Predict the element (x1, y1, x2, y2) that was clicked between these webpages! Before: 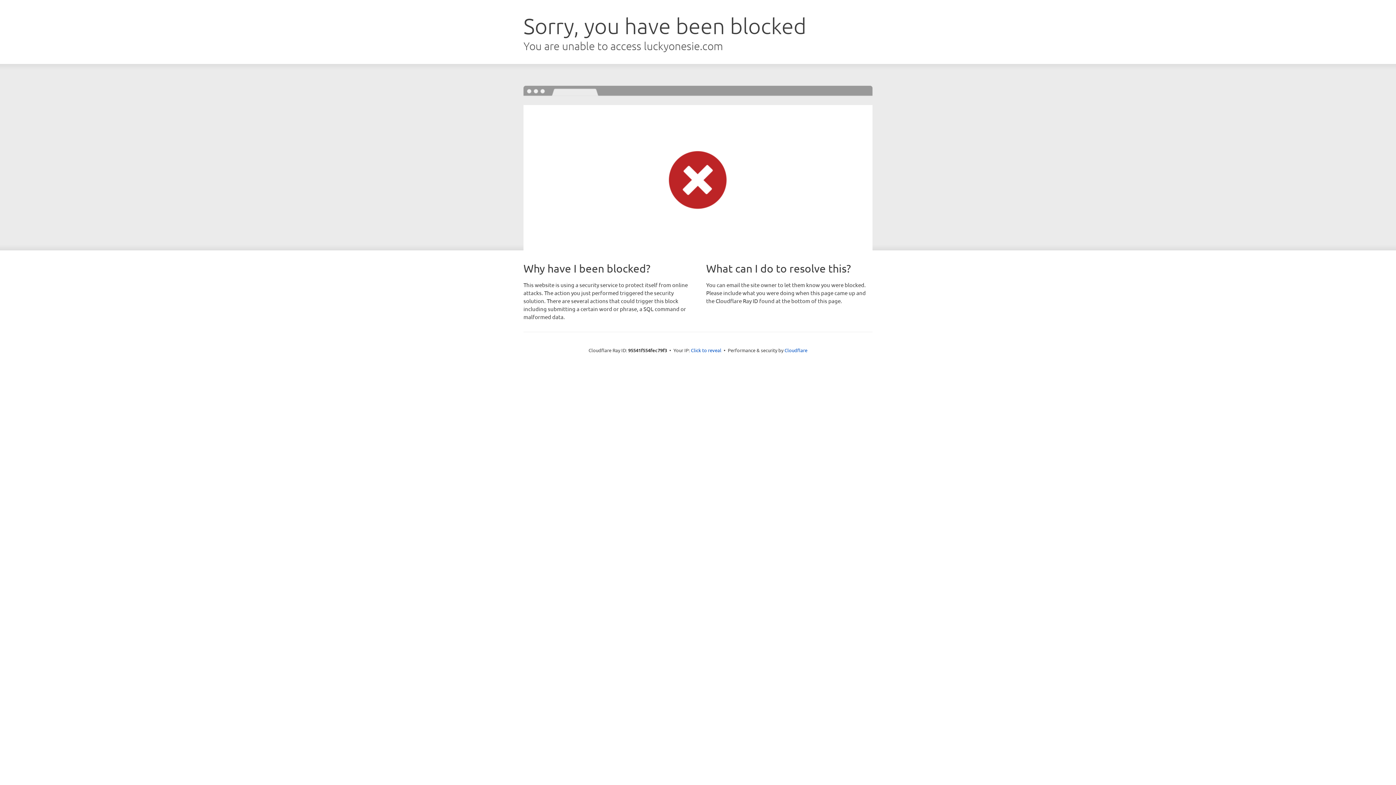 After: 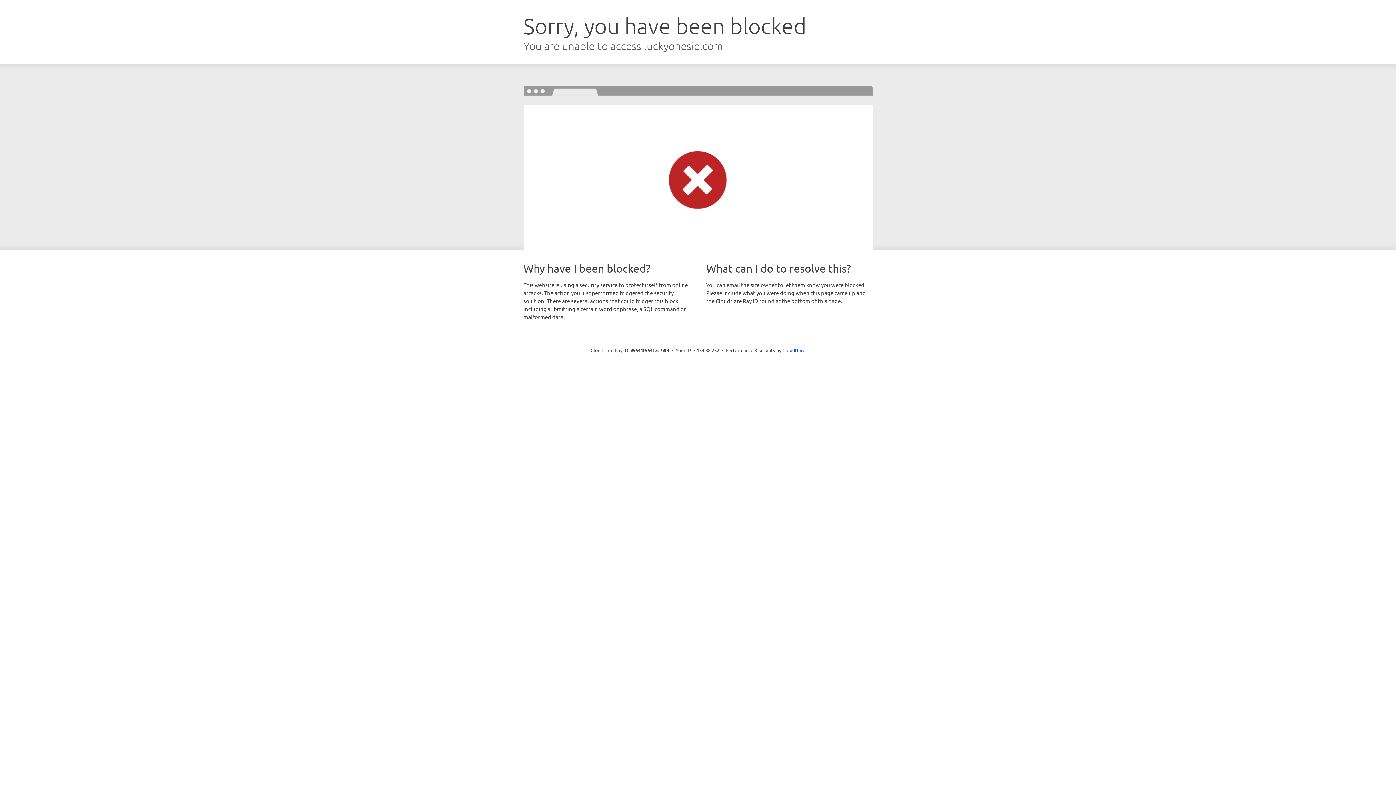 Action: bbox: (691, 346, 721, 353) label: Click to reveal